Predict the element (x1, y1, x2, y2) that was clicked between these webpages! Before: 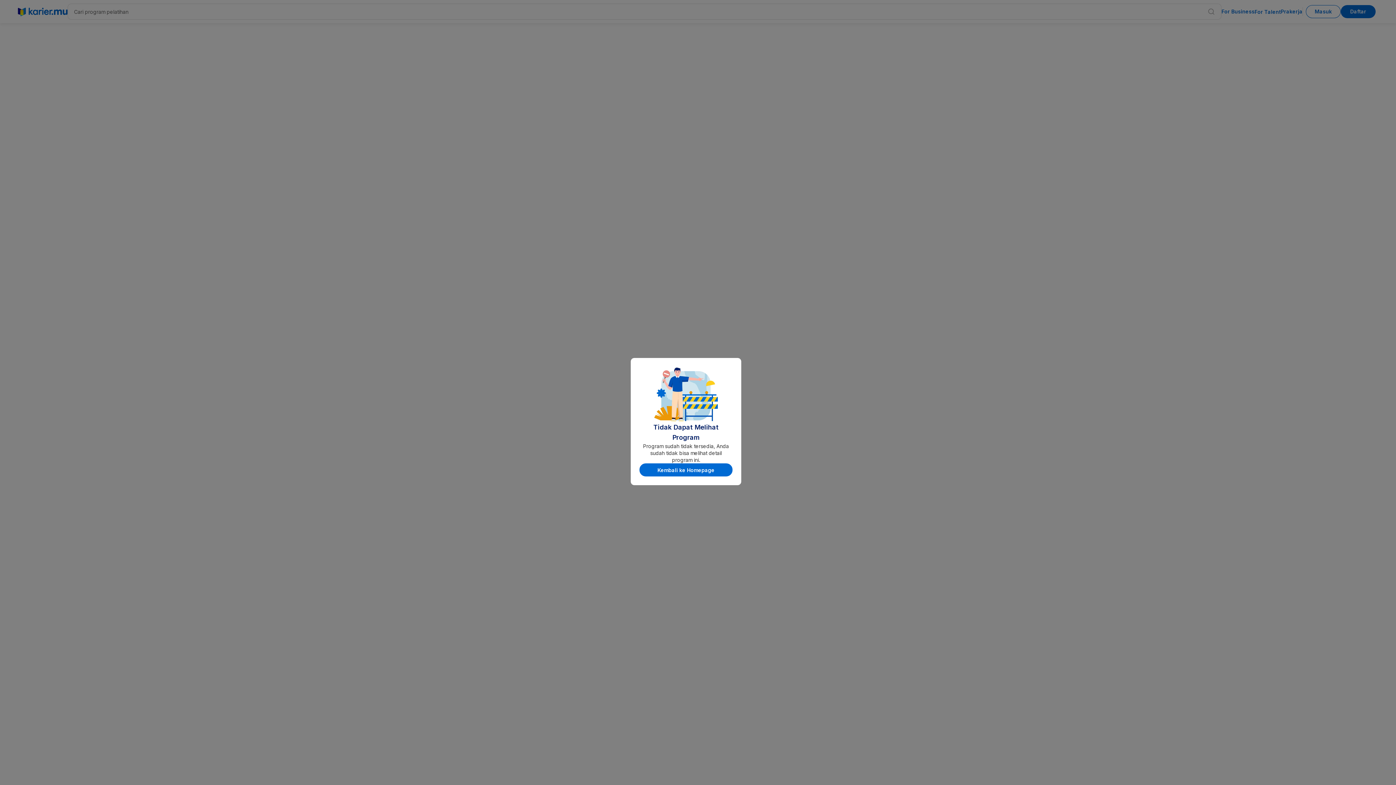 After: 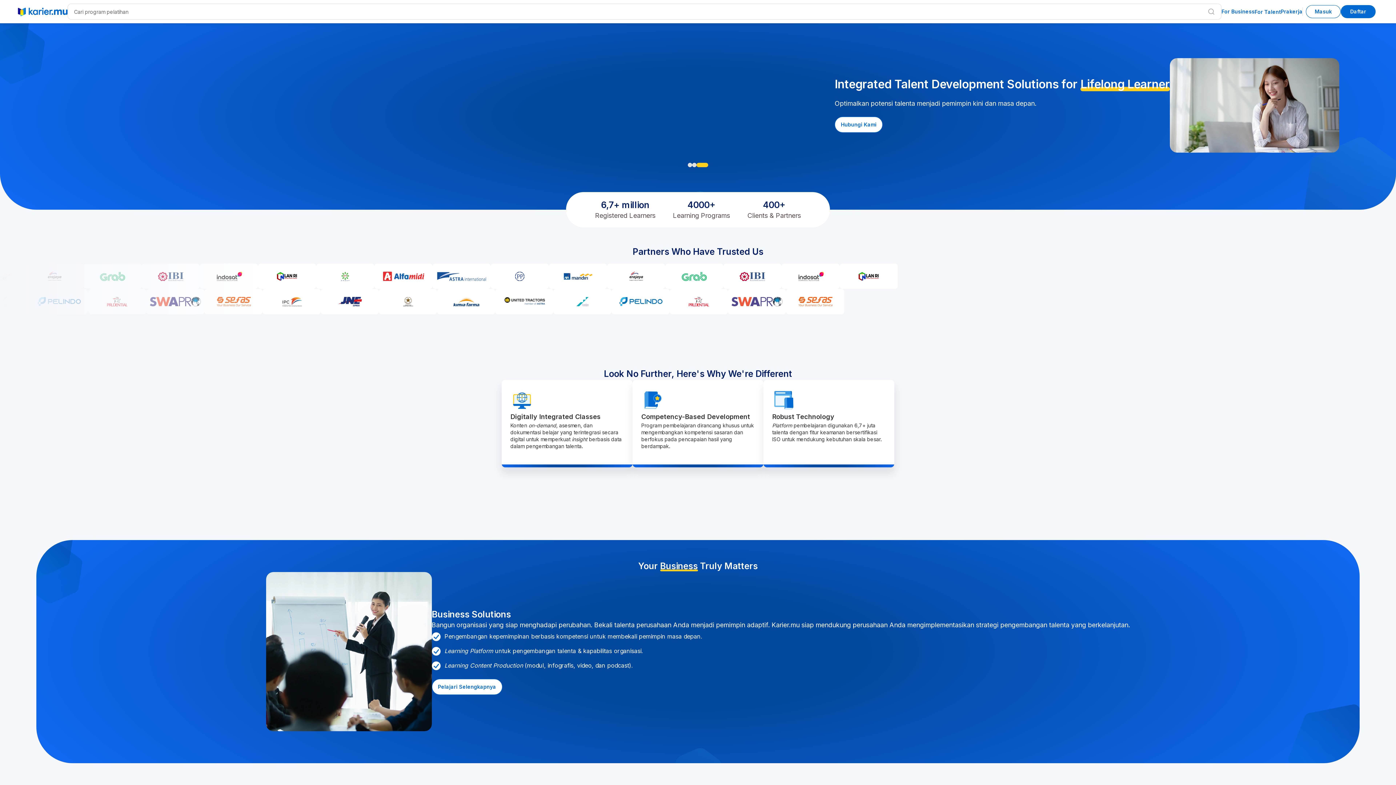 Action: bbox: (639, 463, 732, 476) label: Kembali ke Homepage